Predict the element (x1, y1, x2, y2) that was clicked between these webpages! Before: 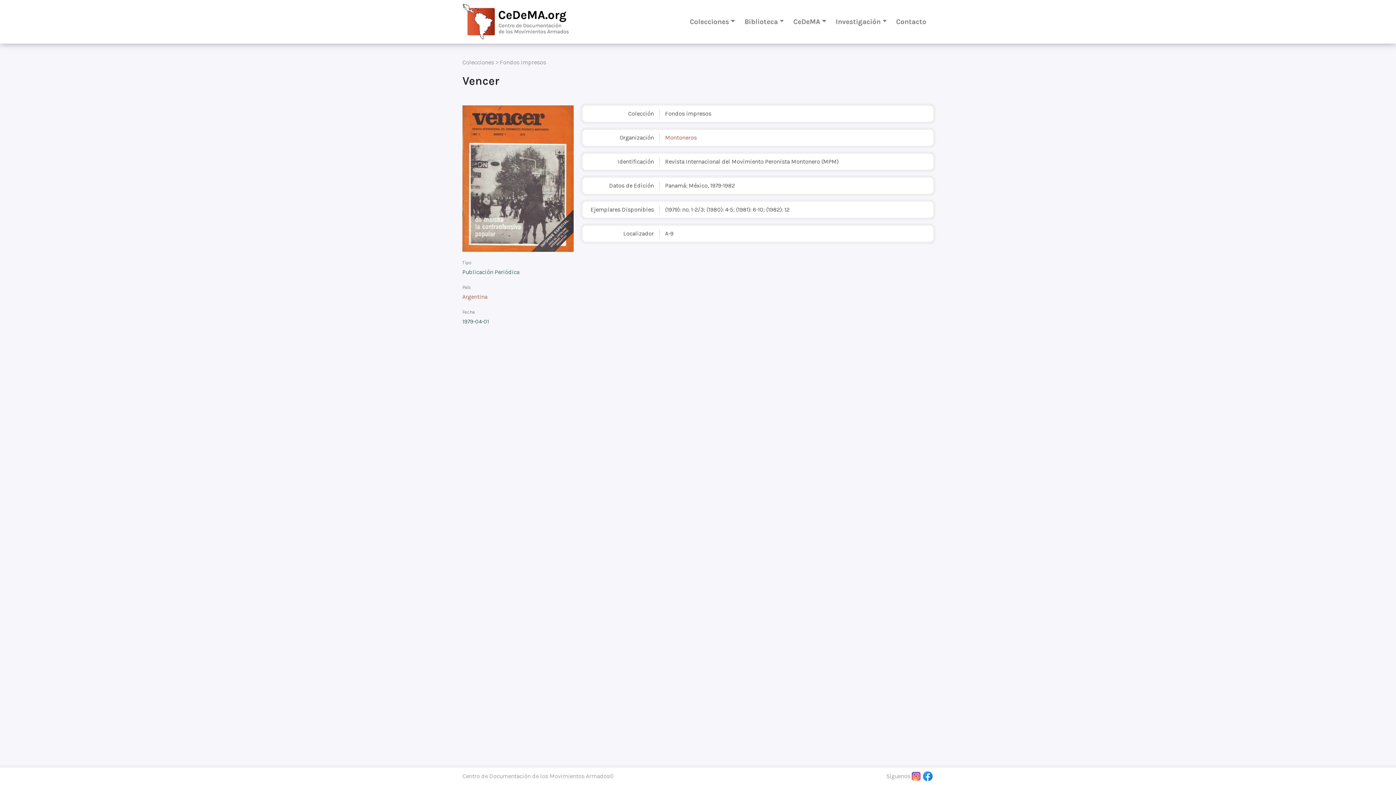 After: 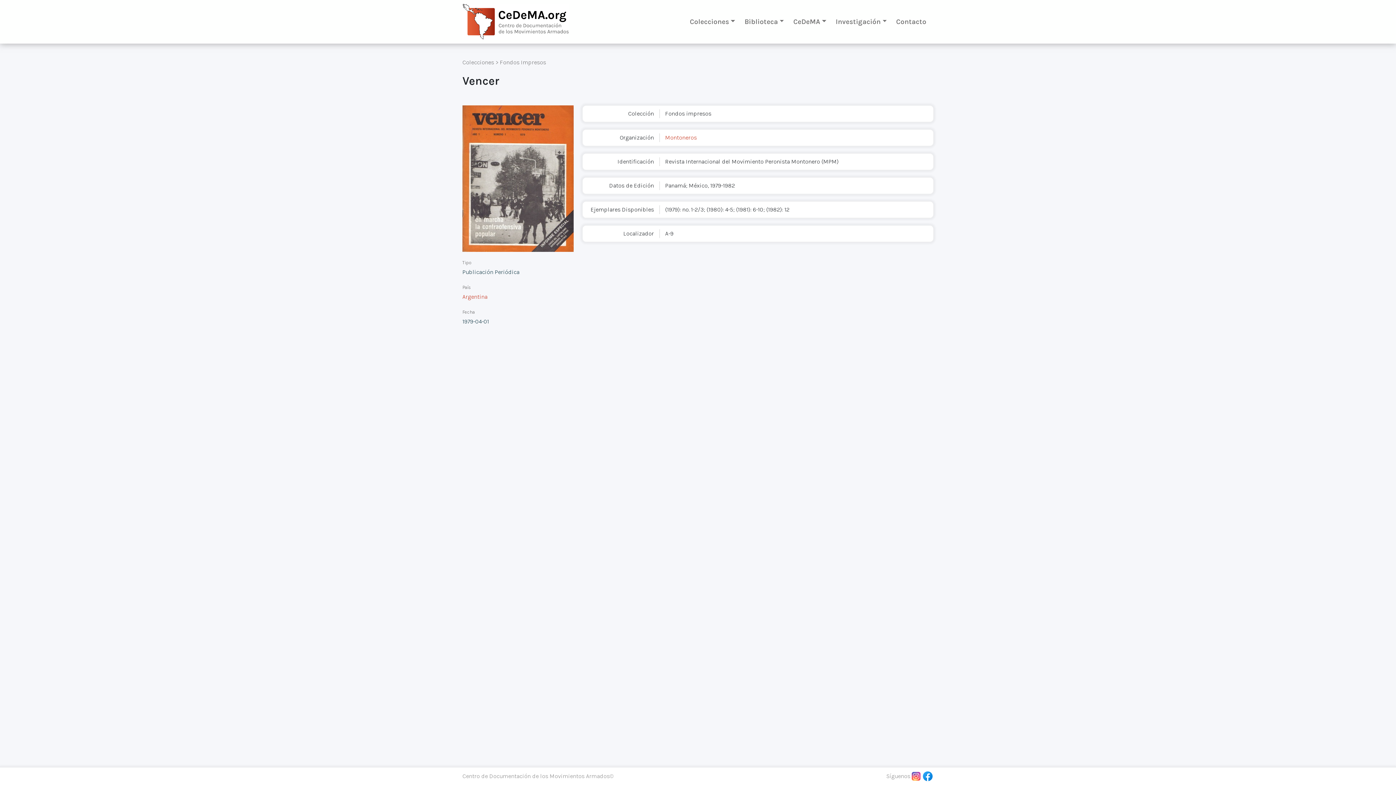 Action: bbox: (922, 770, 933, 782)